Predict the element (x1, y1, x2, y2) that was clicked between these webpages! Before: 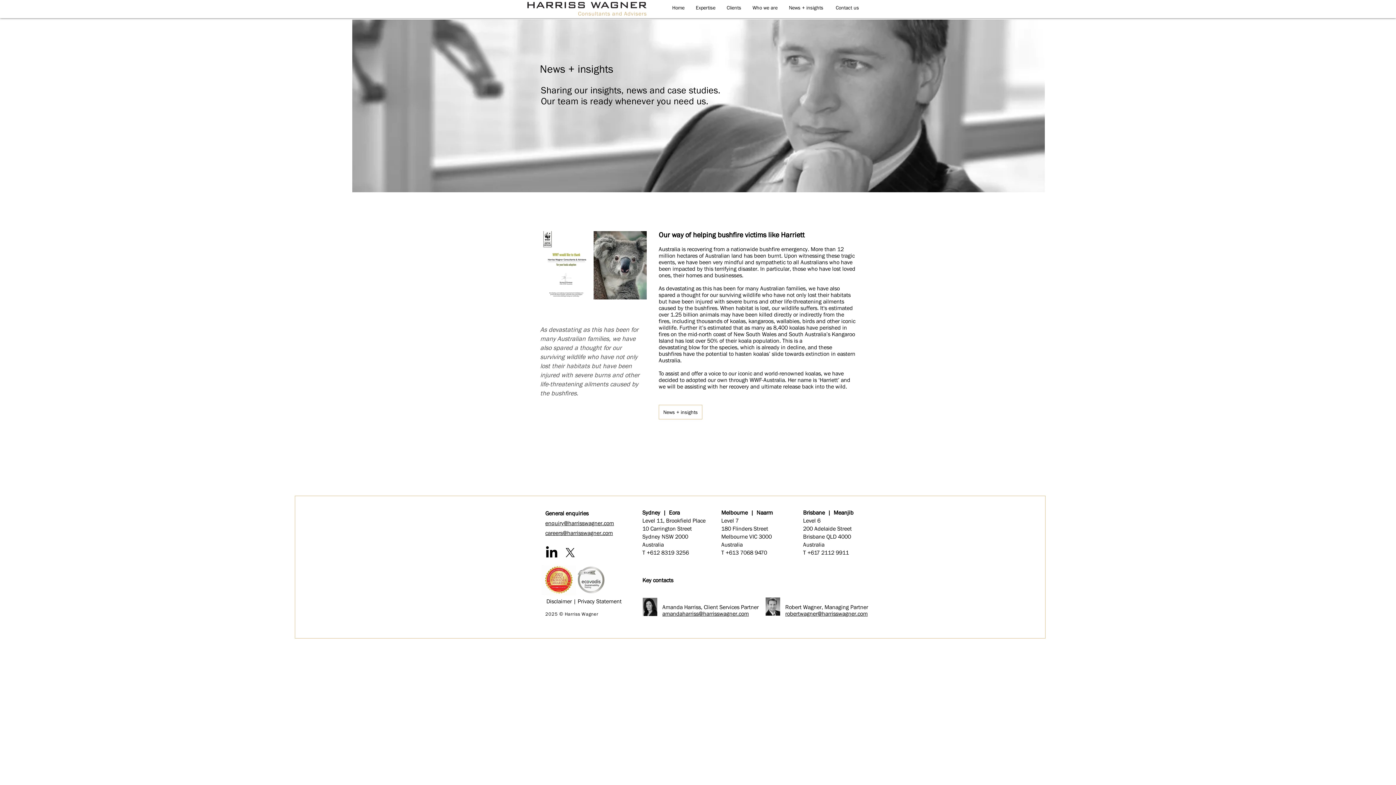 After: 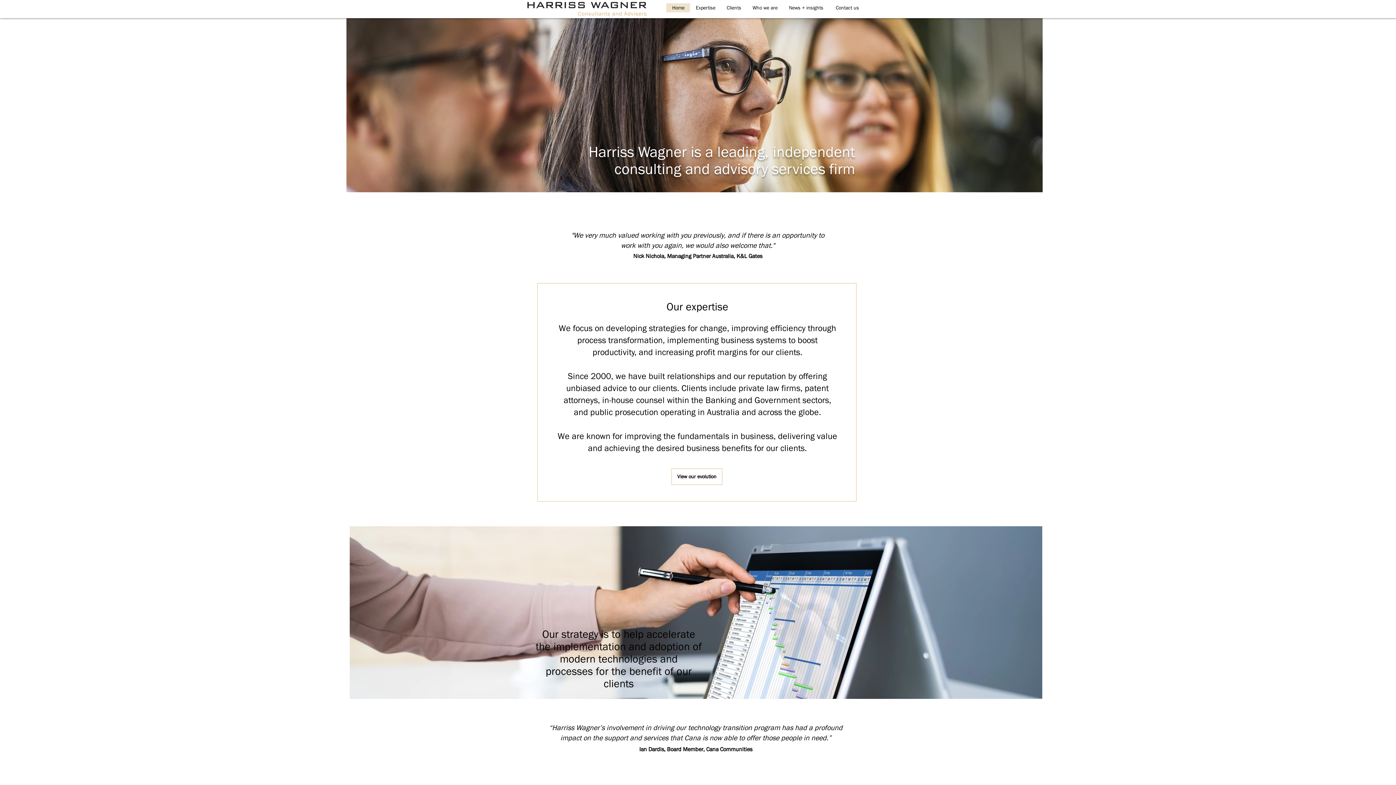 Action: bbox: (666, 3, 690, 12) label: Home